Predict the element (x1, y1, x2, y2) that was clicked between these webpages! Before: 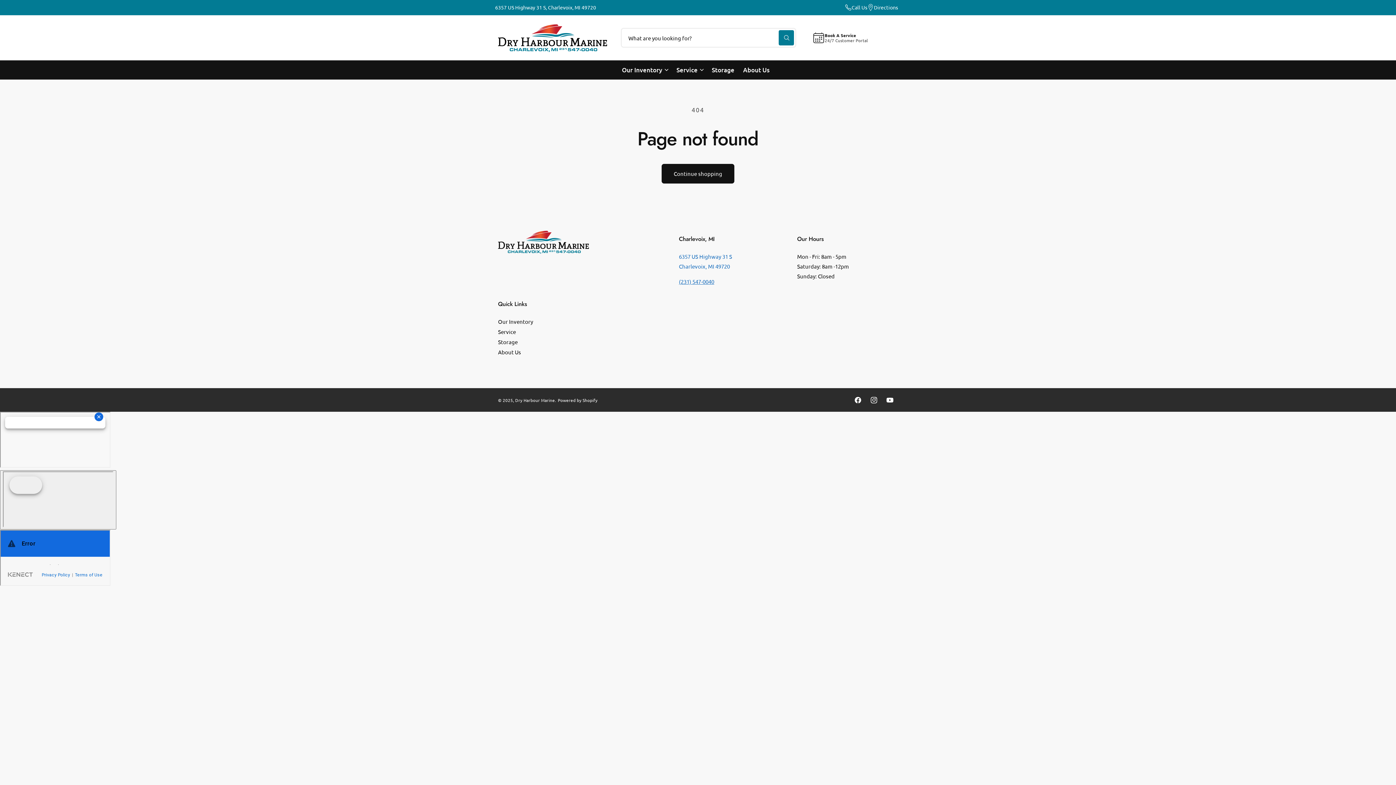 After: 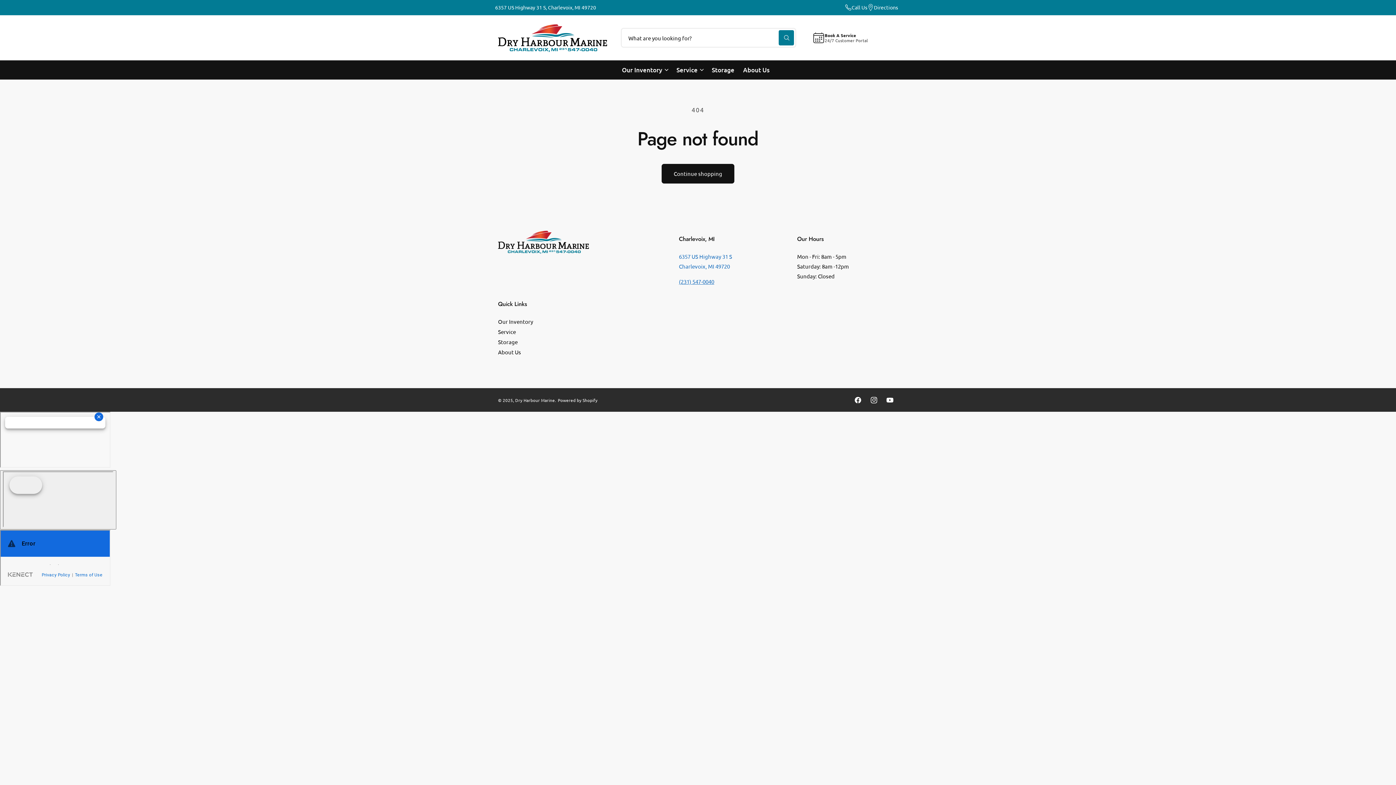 Action: label: (231) 547-0040 bbox: (679, 278, 714, 284)